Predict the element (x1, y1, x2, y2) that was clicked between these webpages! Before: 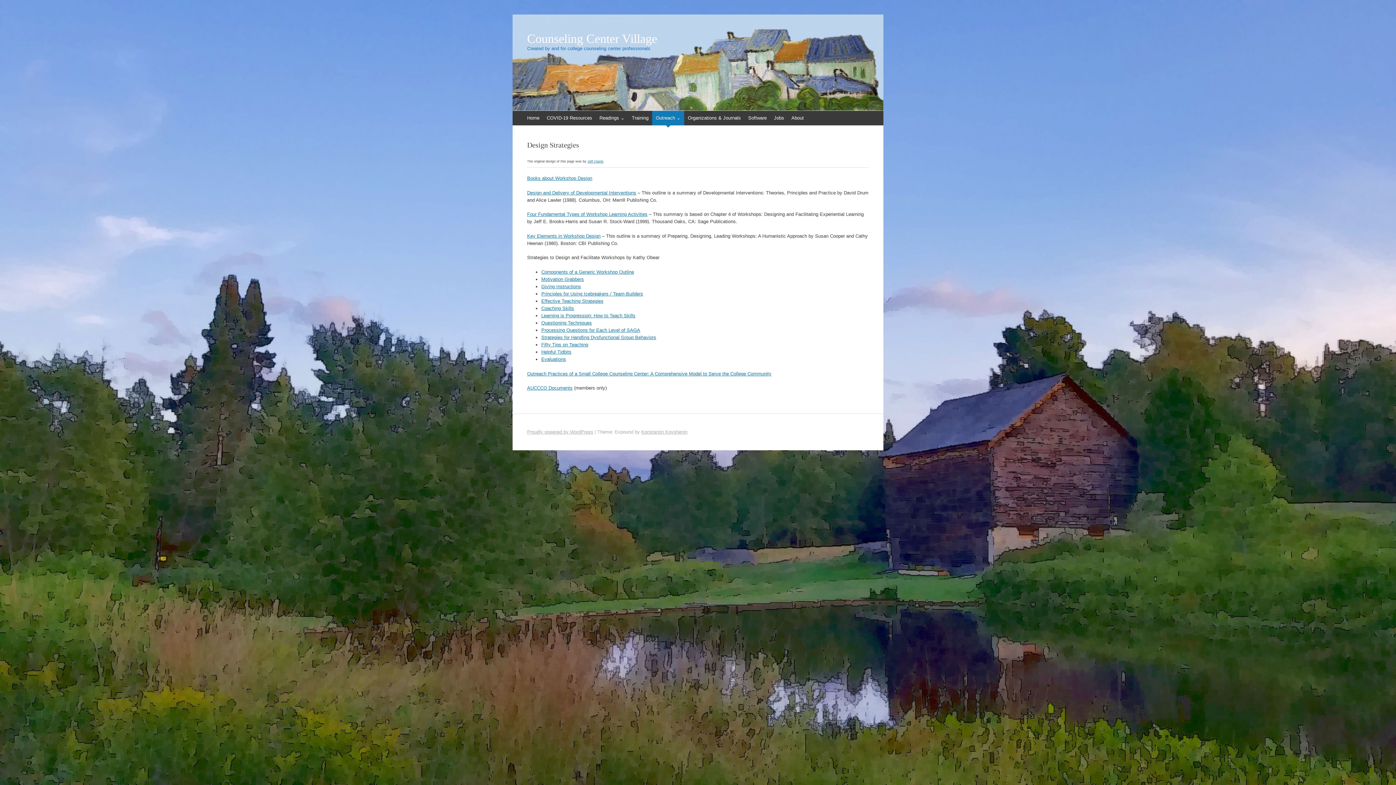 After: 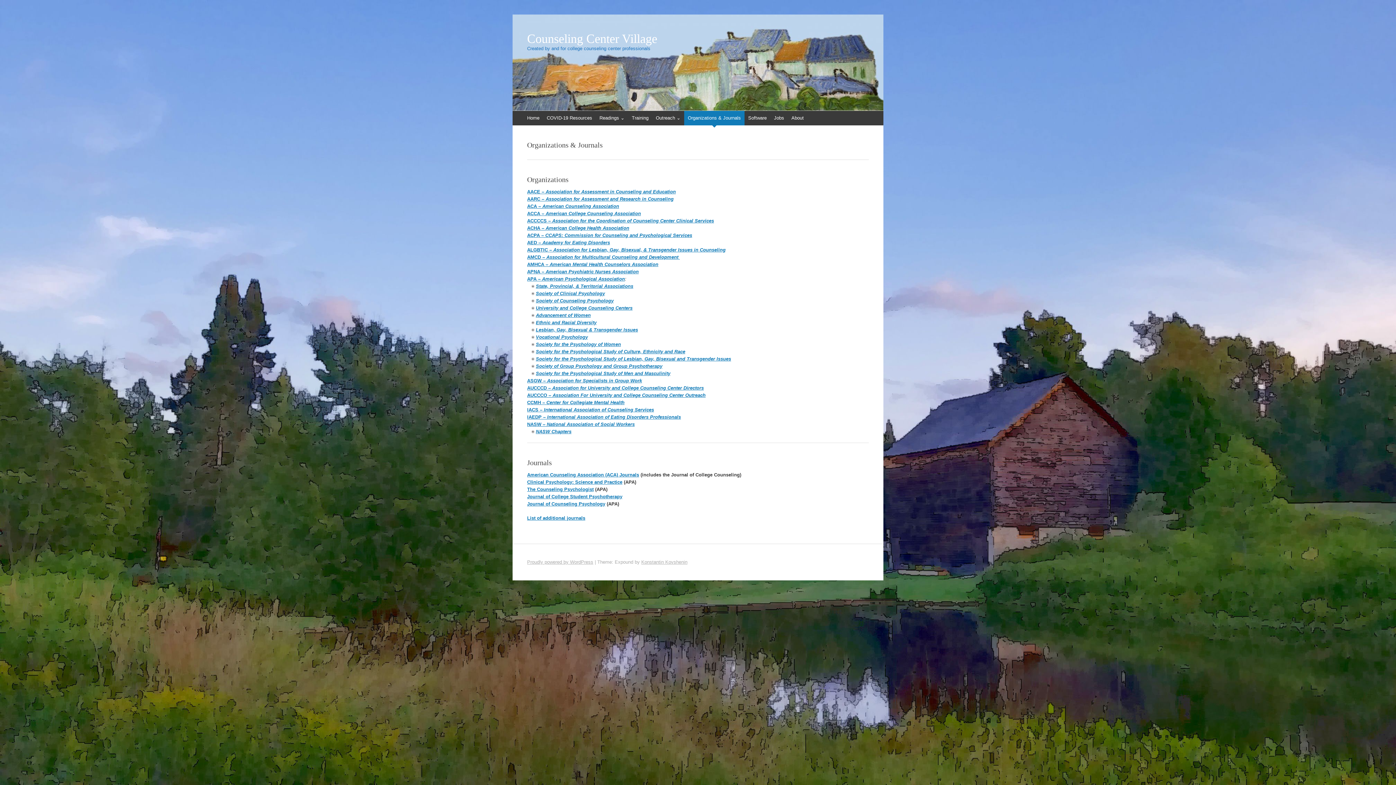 Action: bbox: (684, 110, 744, 125) label: Organizations & Journals